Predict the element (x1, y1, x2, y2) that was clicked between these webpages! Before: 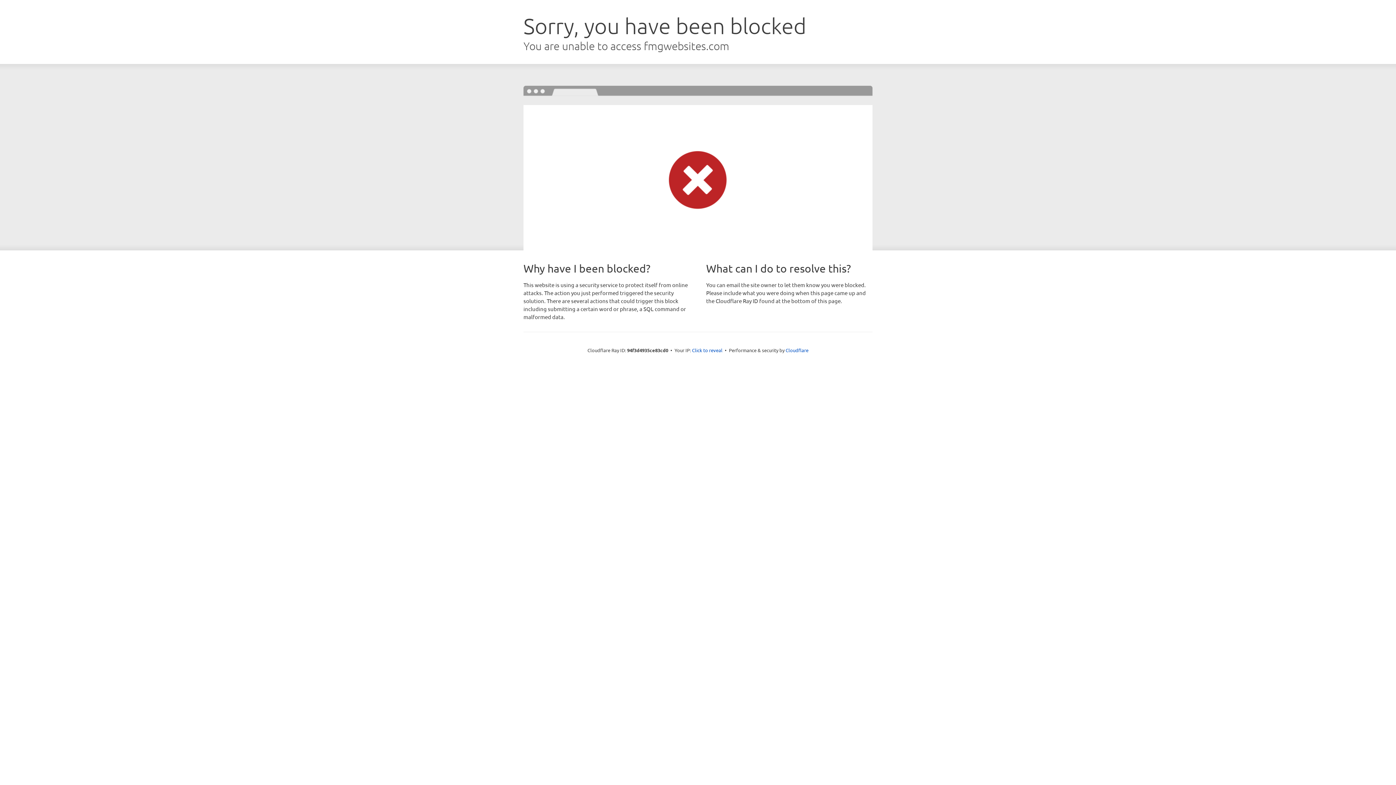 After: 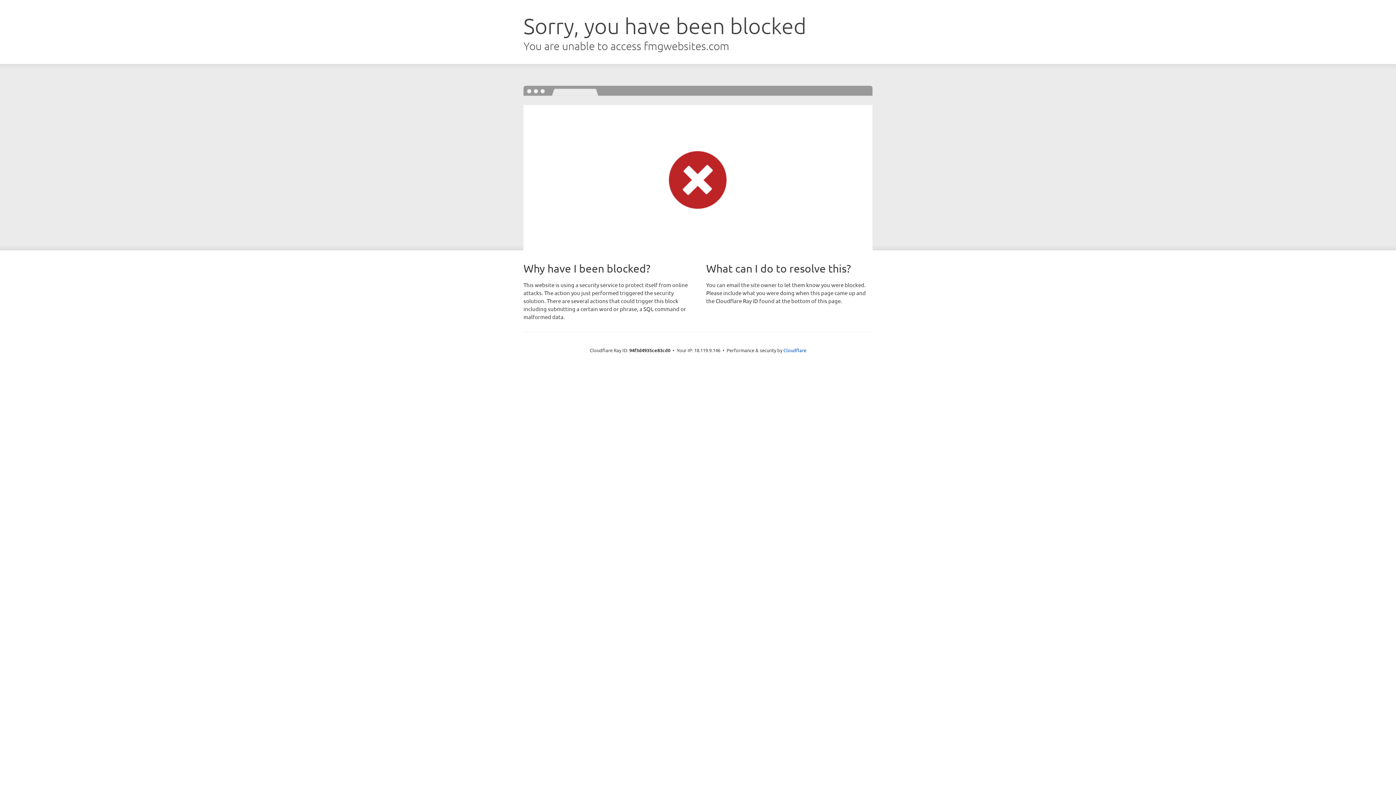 Action: label: Click to reveal bbox: (692, 346, 722, 353)